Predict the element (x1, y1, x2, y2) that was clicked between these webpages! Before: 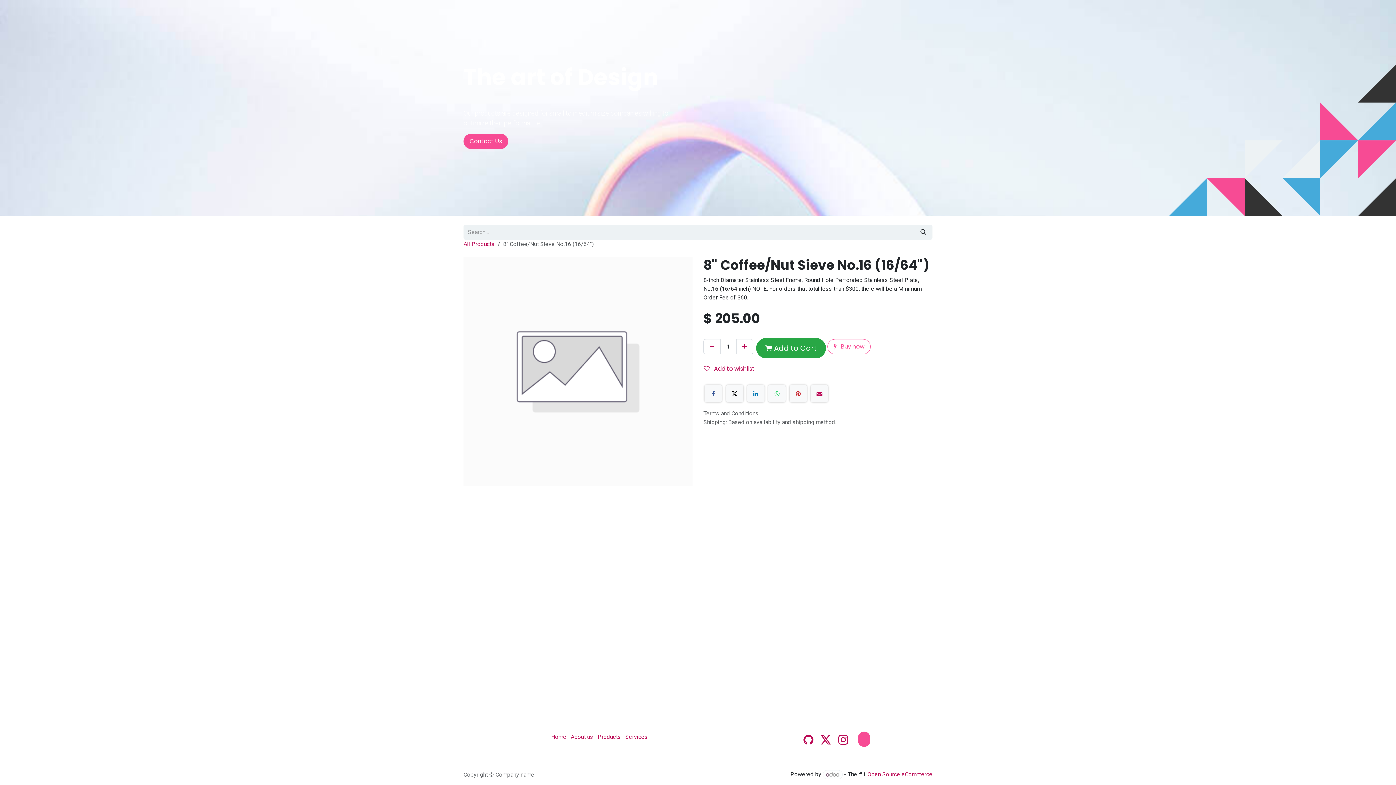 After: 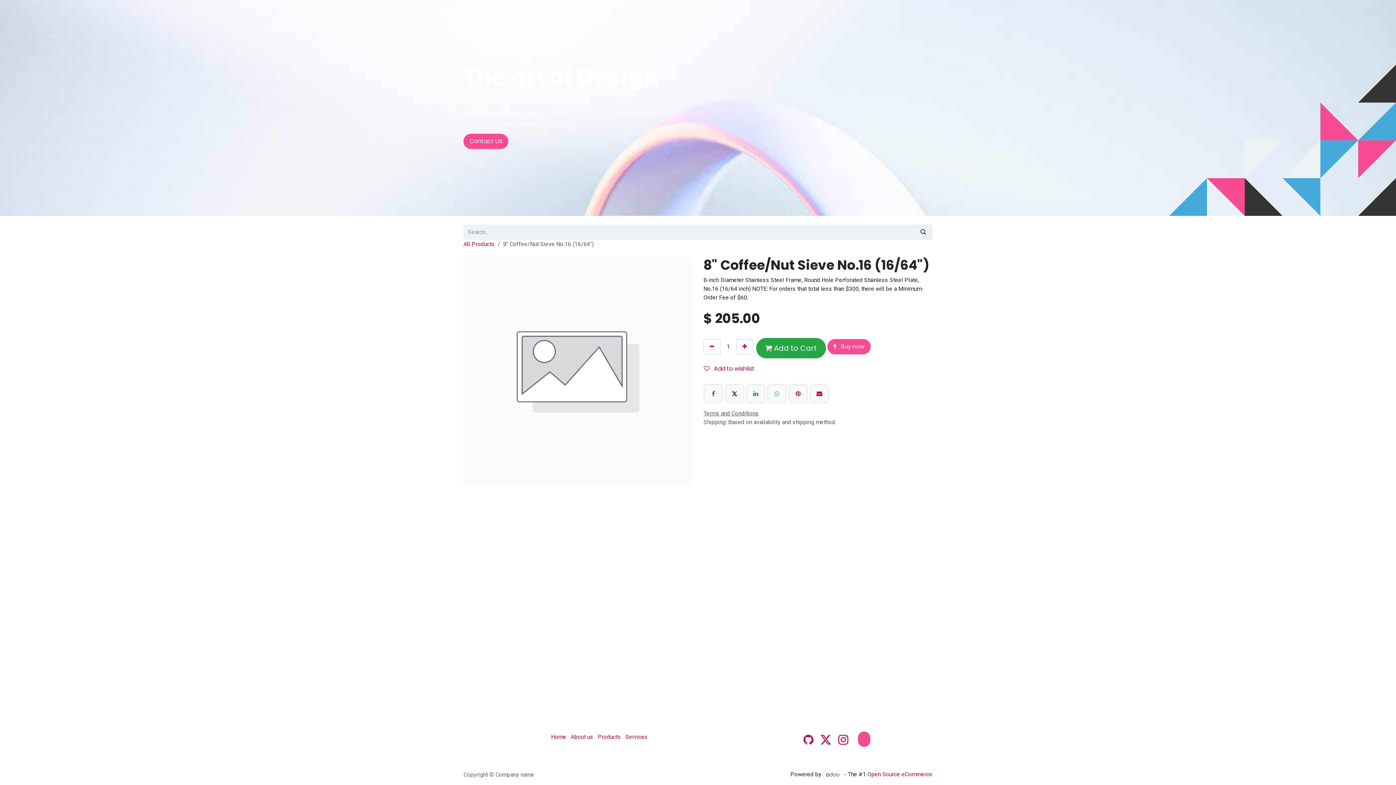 Action: bbox: (827, 339, 870, 354) label:  Buy now